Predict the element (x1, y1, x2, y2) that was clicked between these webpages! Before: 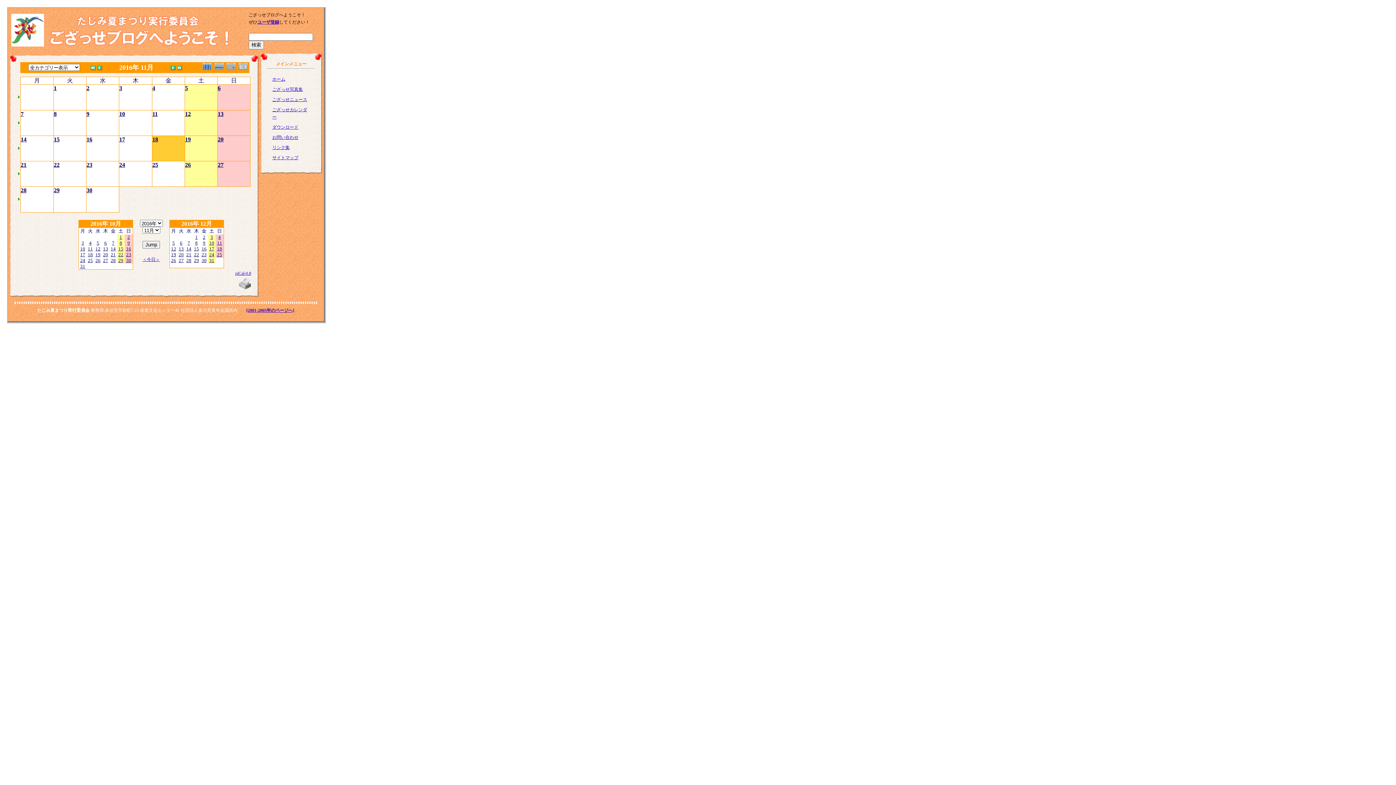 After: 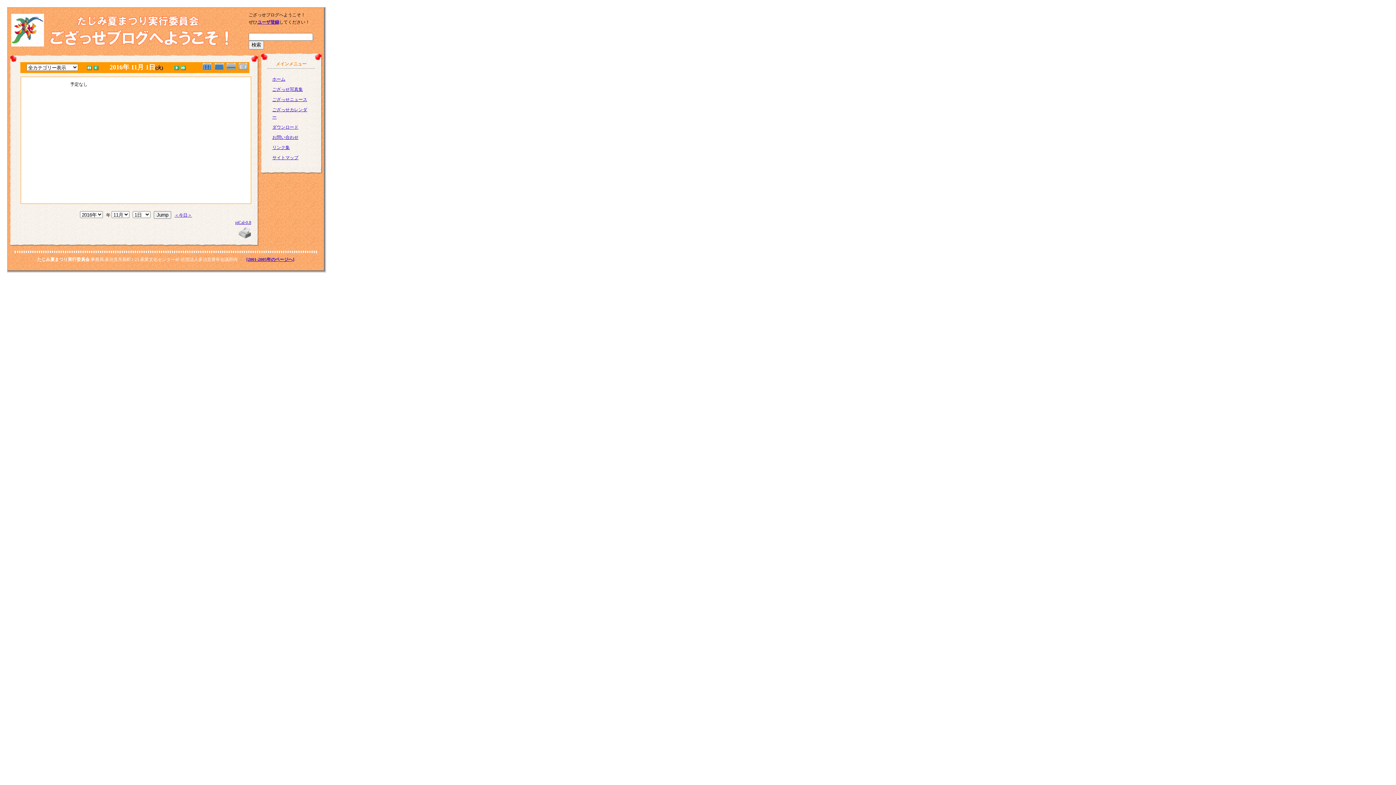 Action: label: 1 bbox: (53, 86, 56, 91)